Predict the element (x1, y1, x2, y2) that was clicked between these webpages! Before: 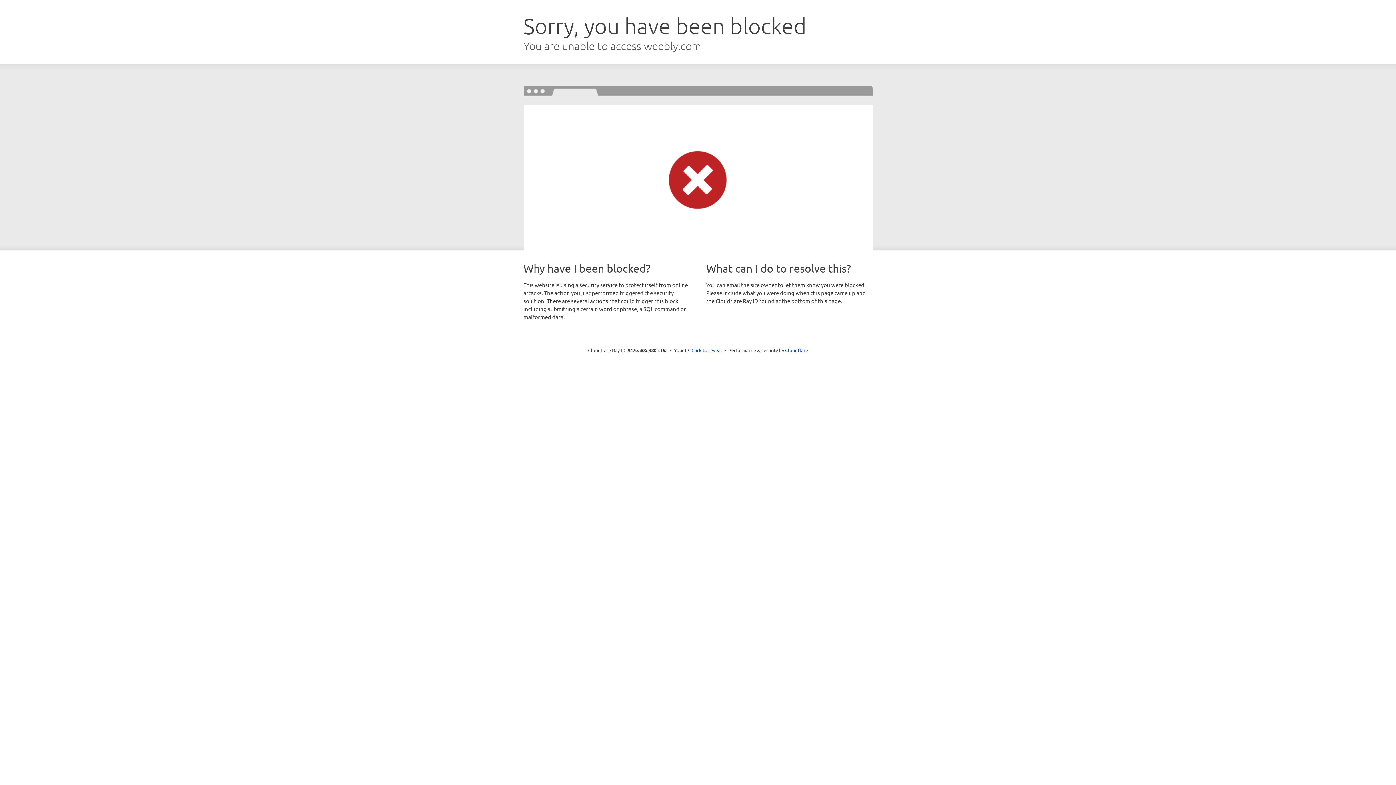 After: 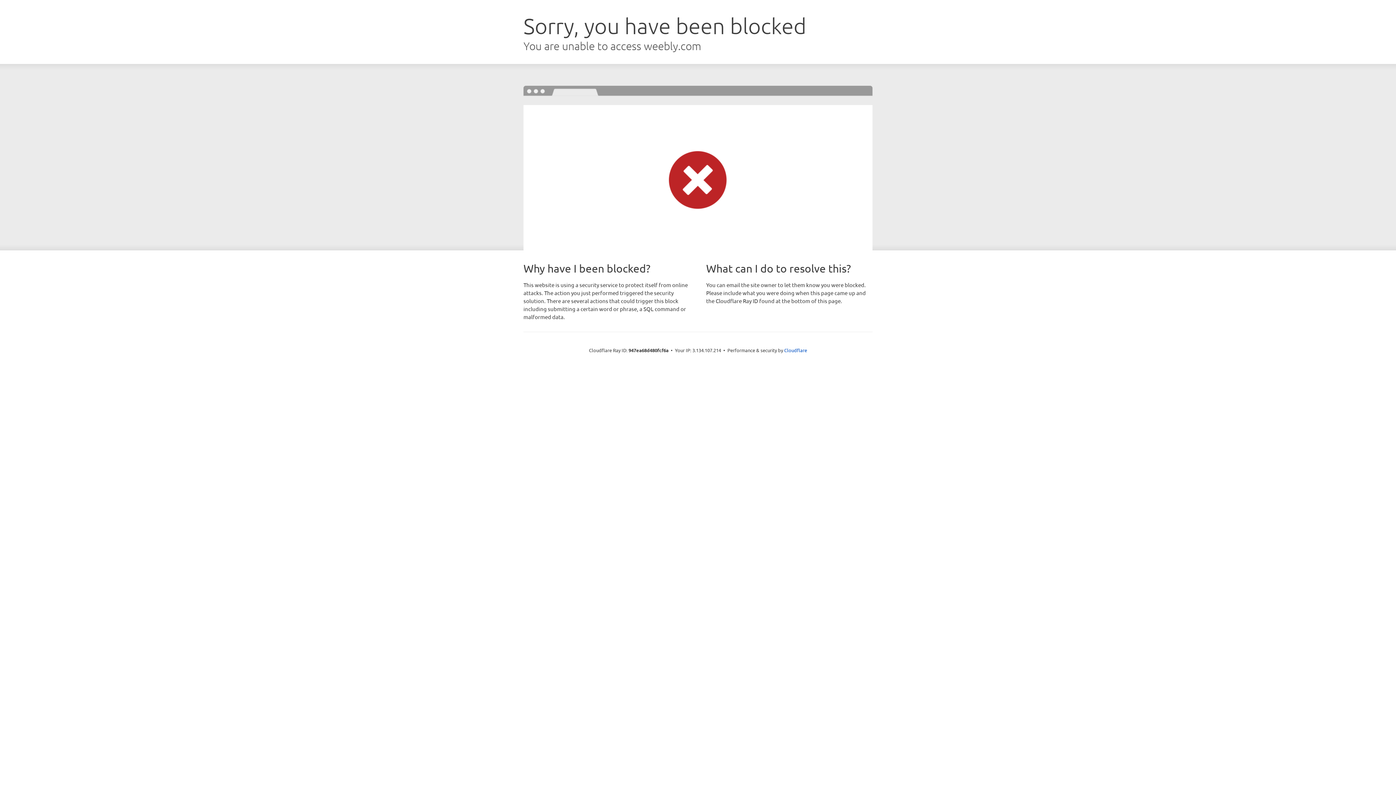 Action: label: Click to reveal bbox: (691, 346, 722, 353)